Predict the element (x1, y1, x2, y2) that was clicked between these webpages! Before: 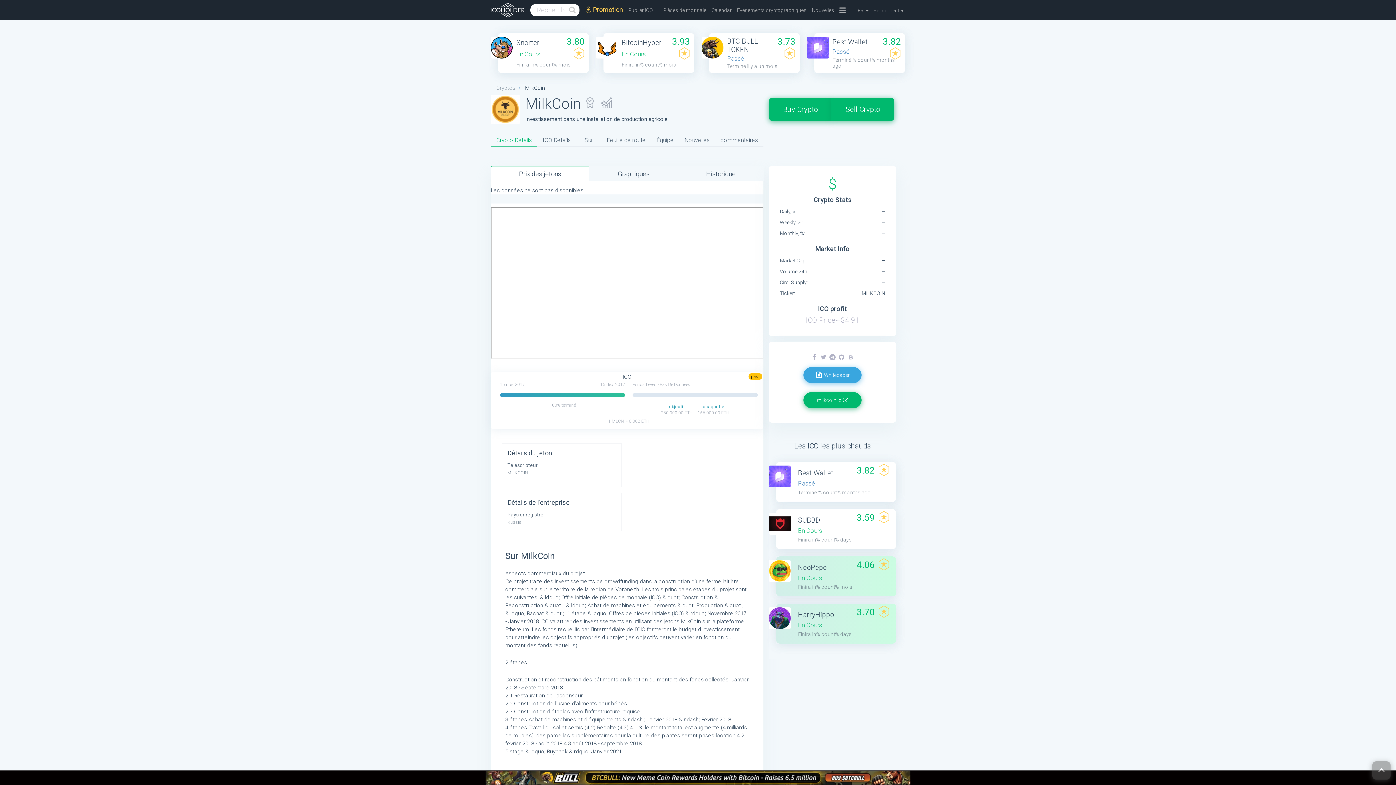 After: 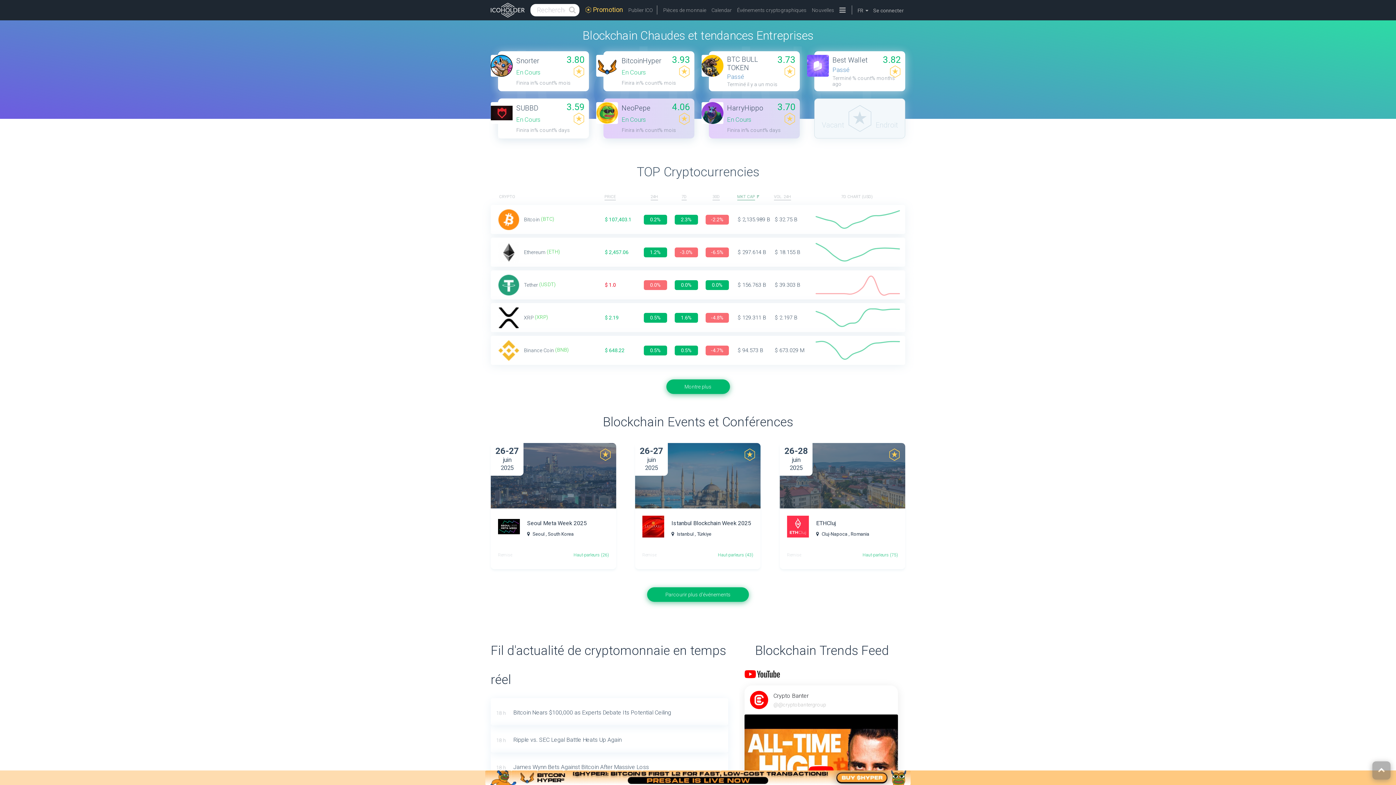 Action: bbox: (490, 2, 524, 17)